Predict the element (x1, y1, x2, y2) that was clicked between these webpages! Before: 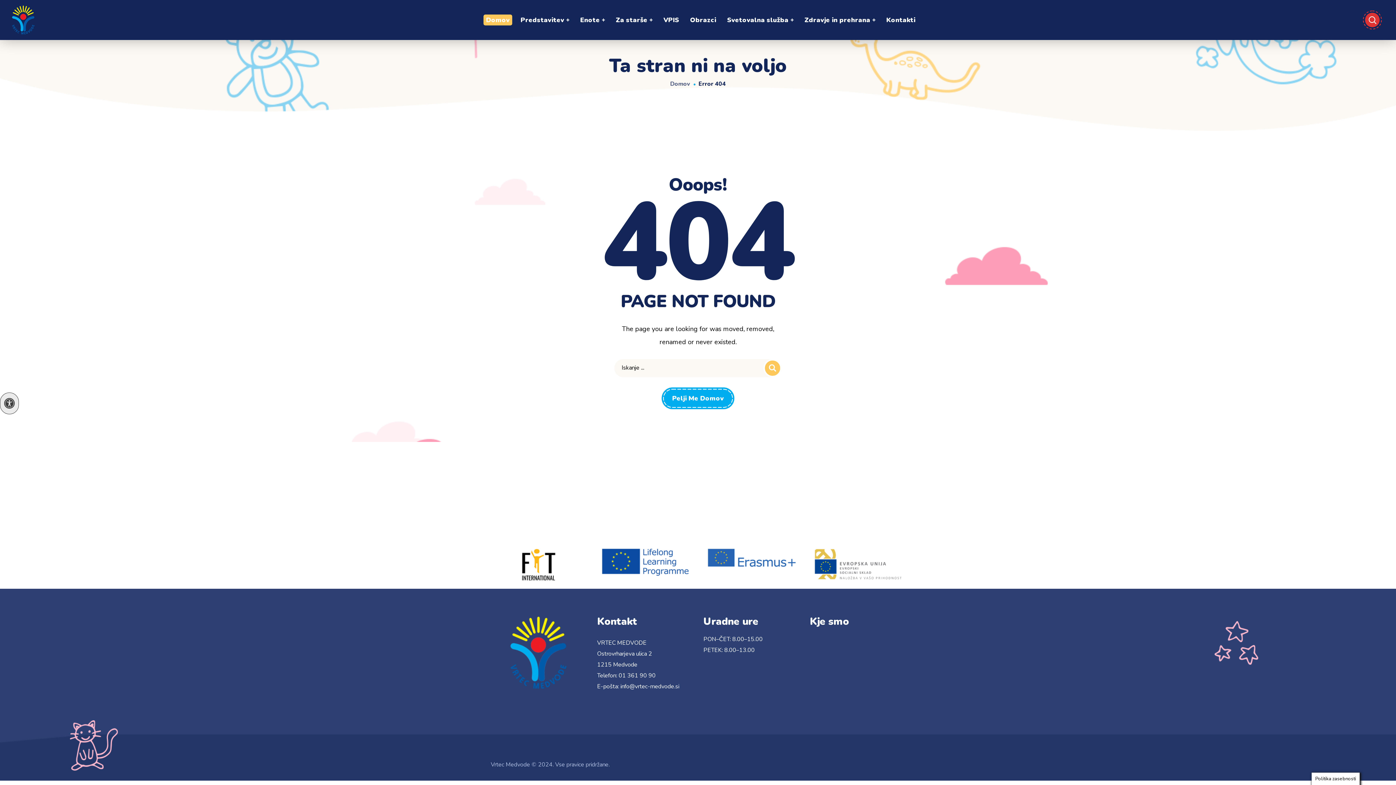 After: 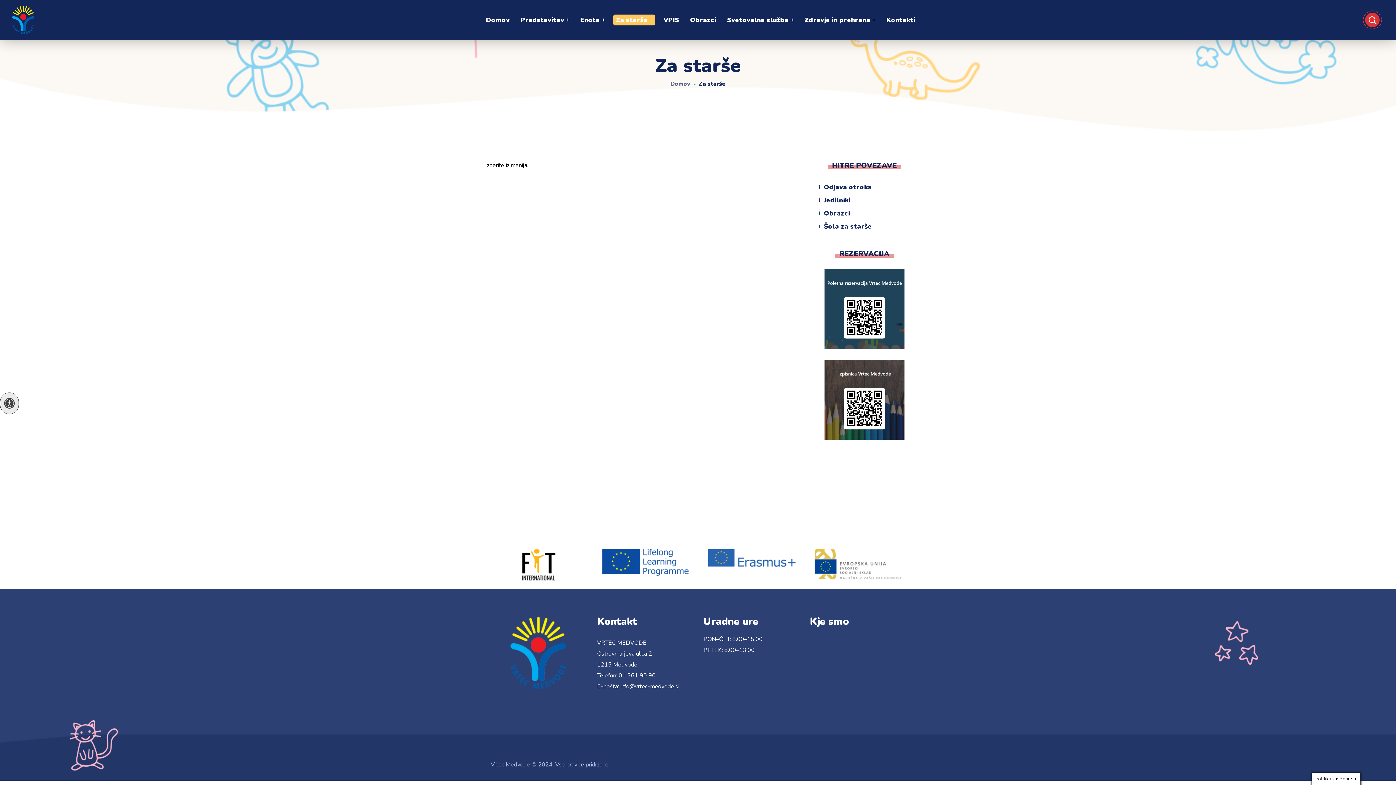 Action: label: Za starše bbox: (610, 0, 658, 40)